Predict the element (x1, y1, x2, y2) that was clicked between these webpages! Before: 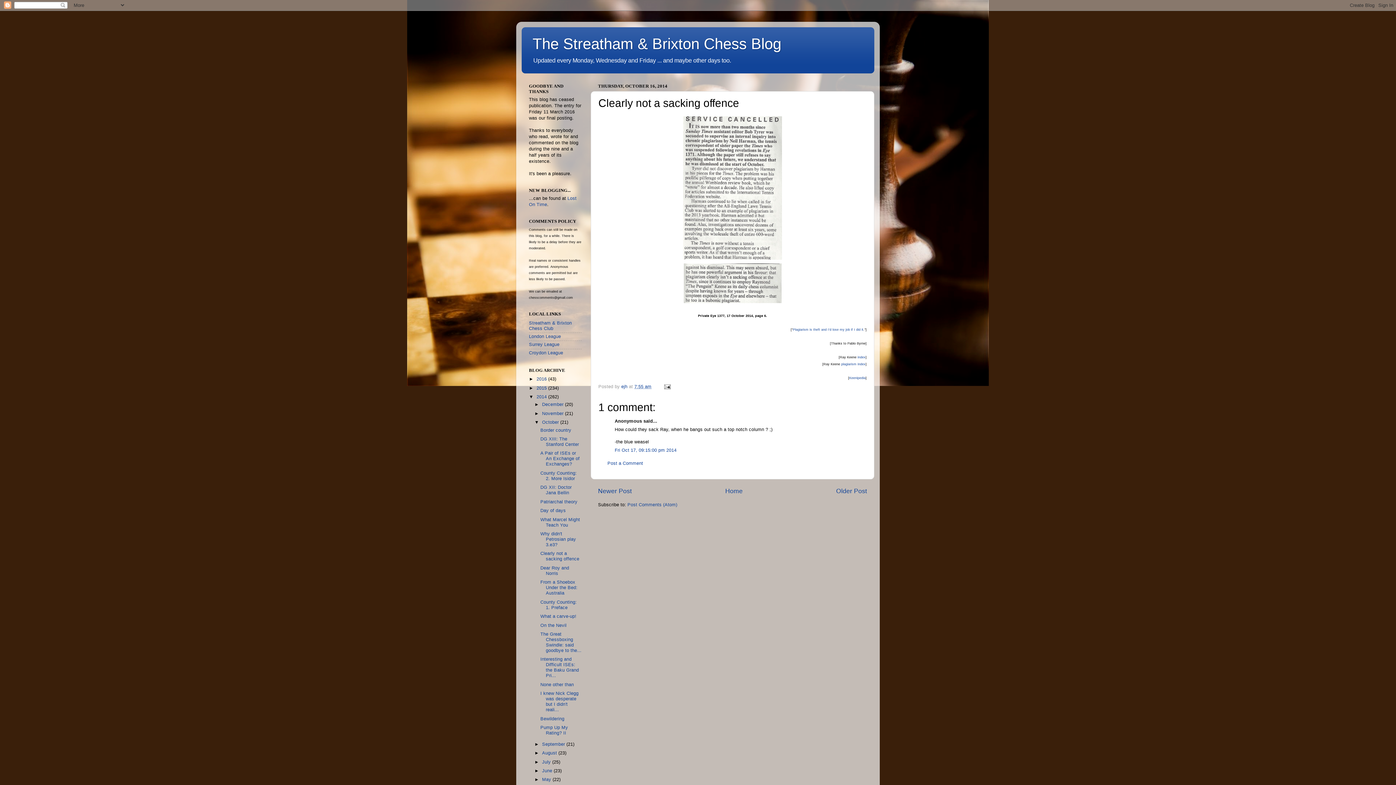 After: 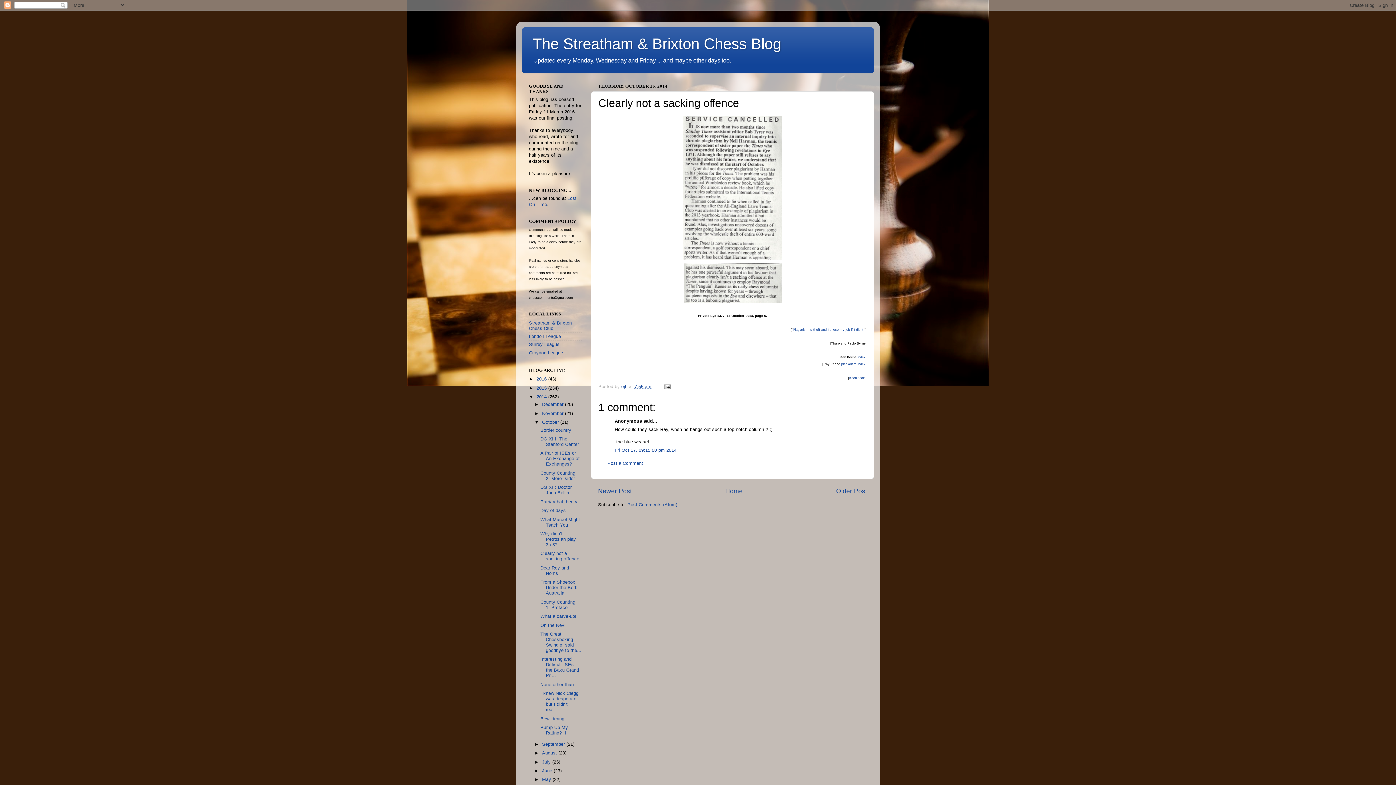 Action: bbox: (540, 551, 579, 561) label: Clearly not a sacking offence